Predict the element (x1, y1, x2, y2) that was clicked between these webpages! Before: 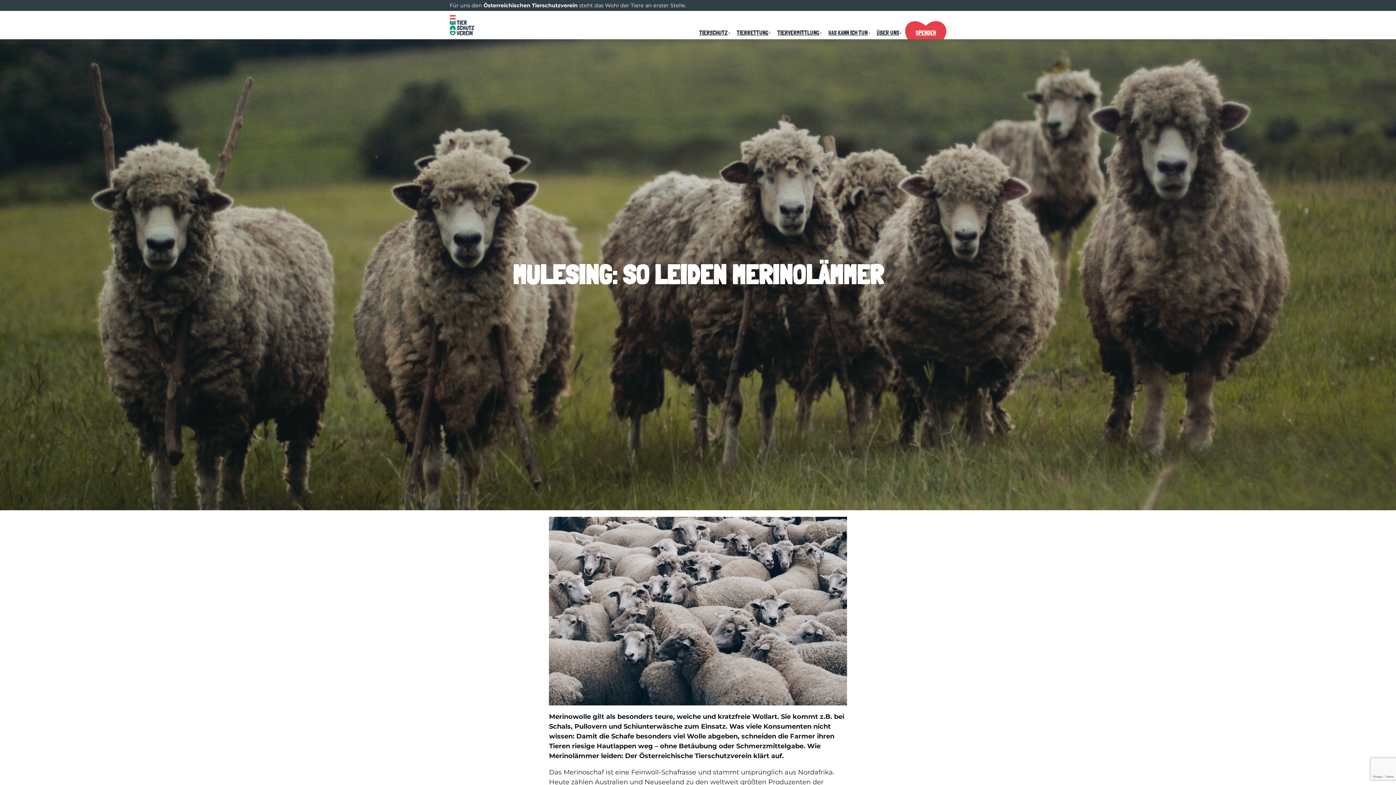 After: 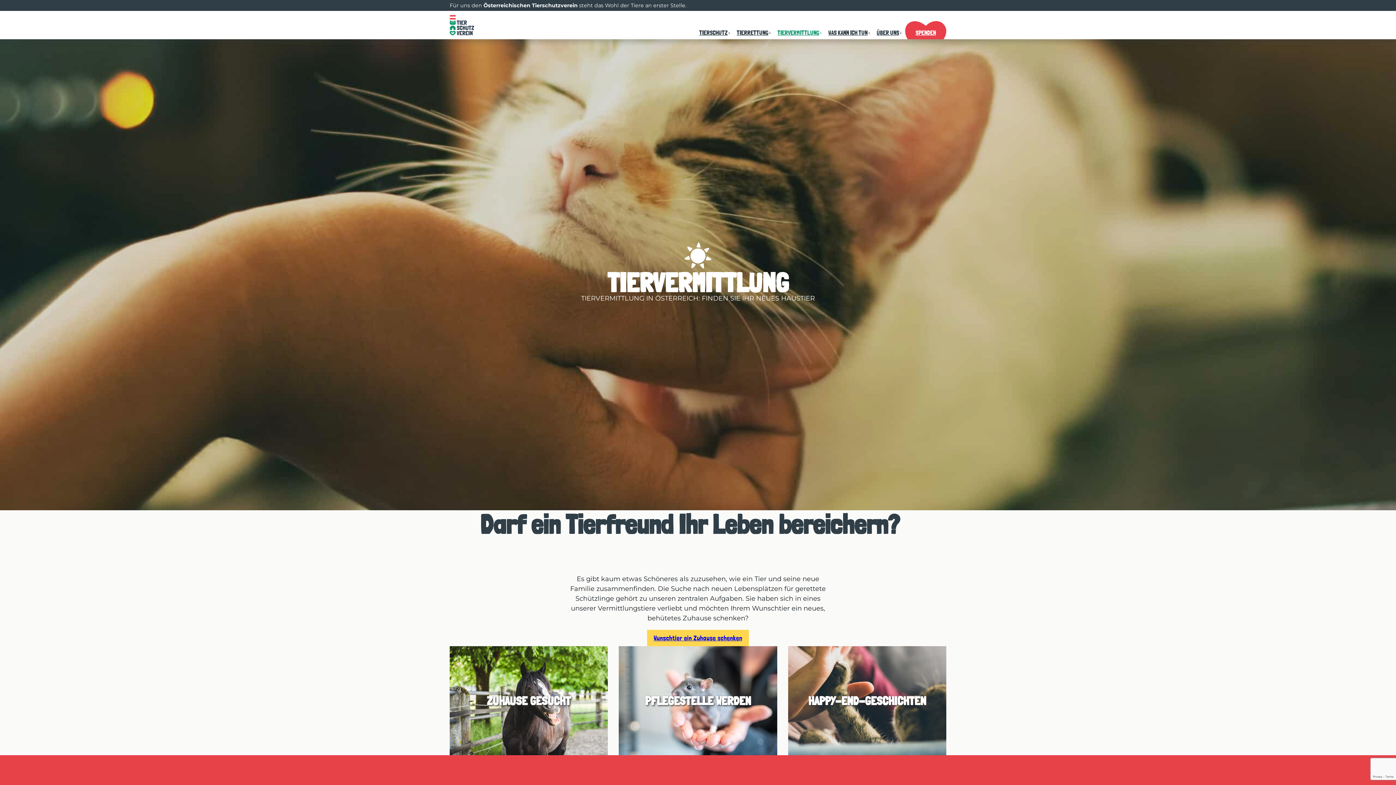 Action: label: TIERVERMITTLUNG bbox: (777, 28, 819, 37)